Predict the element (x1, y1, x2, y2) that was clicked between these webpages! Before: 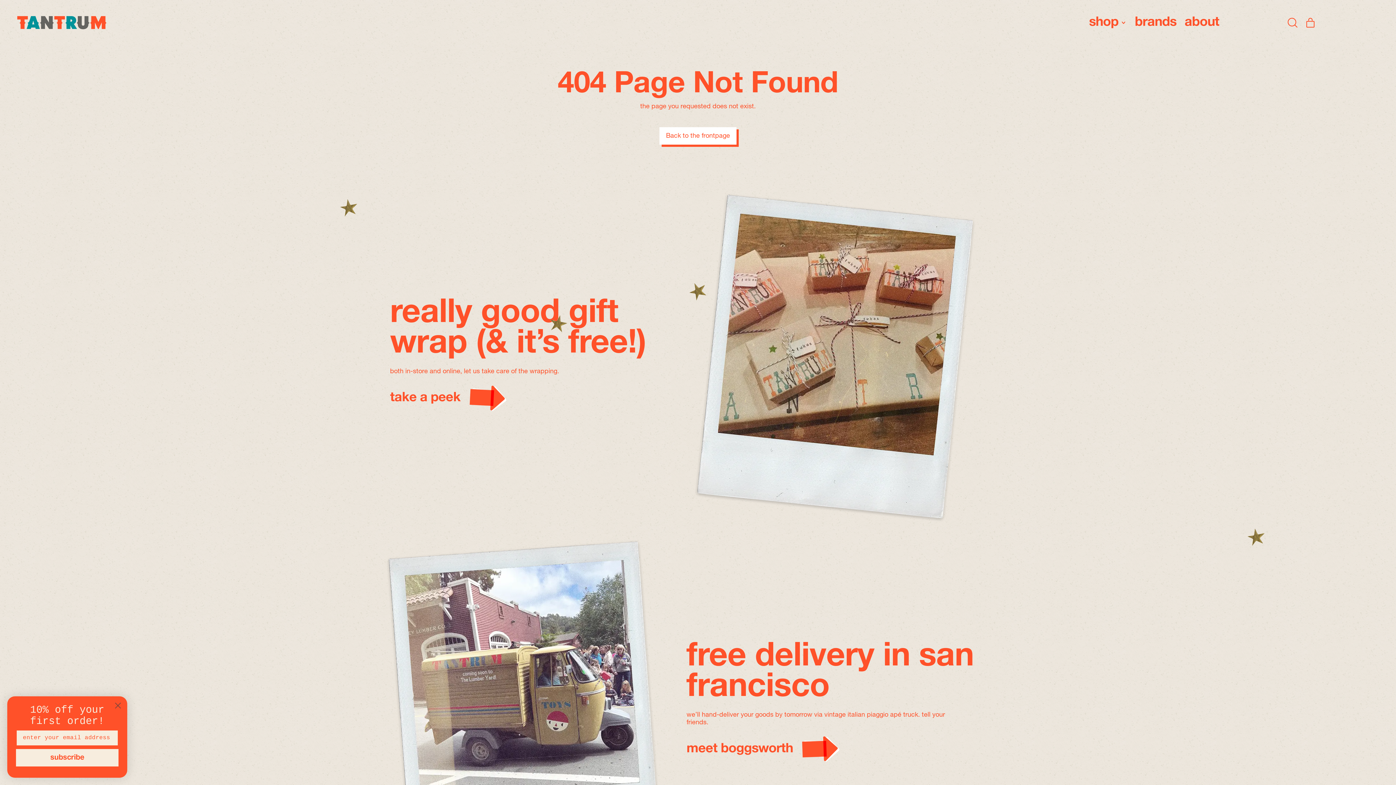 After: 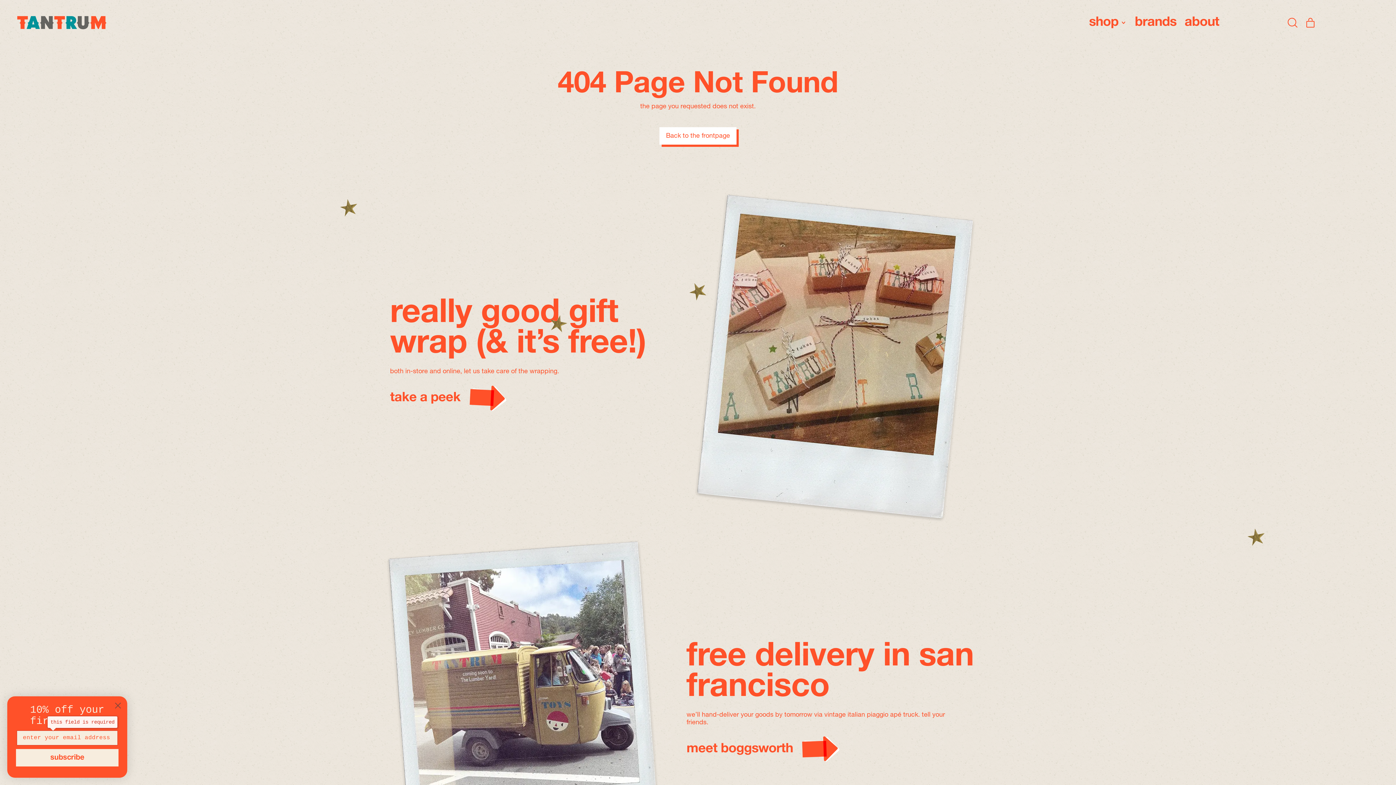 Action: label: subscribe bbox: (16, 749, 118, 766)